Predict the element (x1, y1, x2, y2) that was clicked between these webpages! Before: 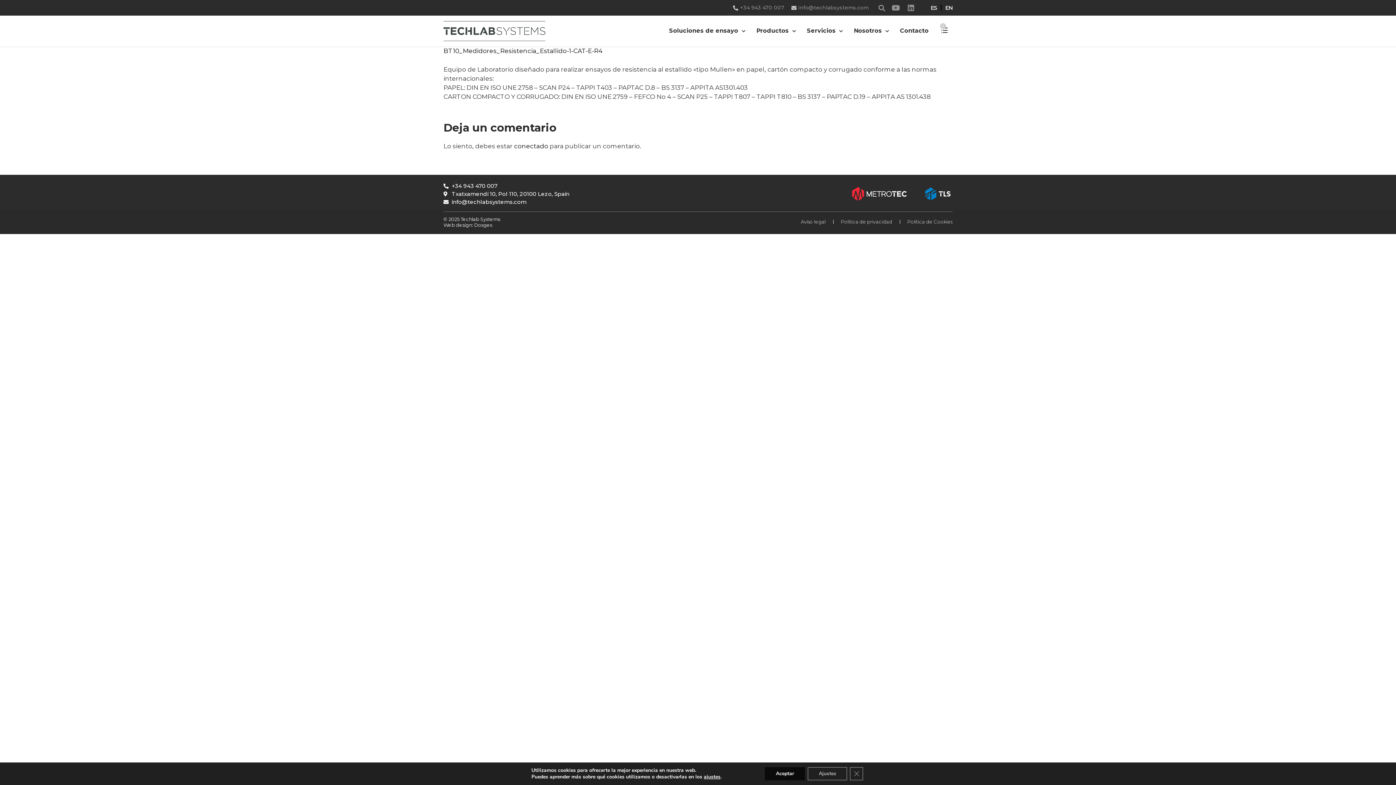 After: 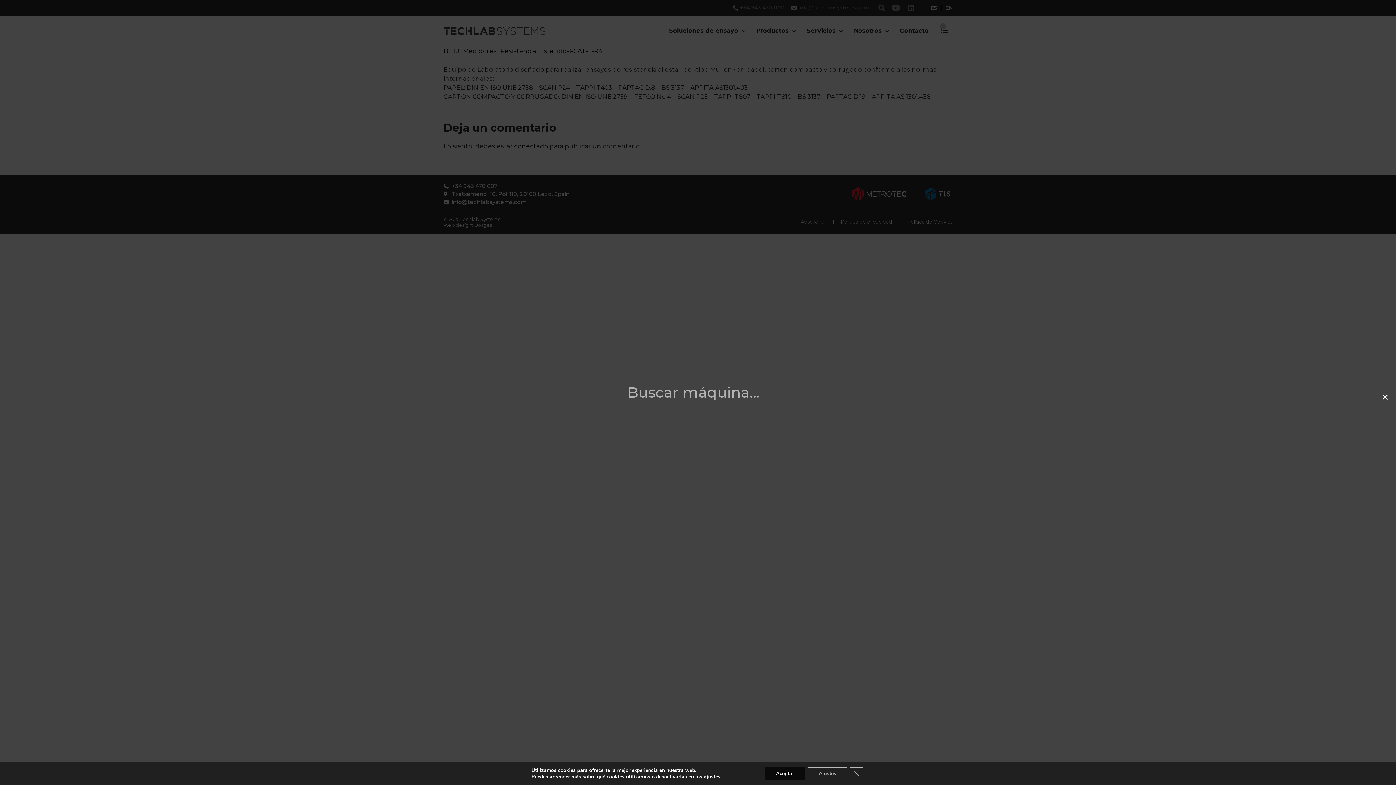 Action: label: Buscar bbox: (875, 1, 887, 13)